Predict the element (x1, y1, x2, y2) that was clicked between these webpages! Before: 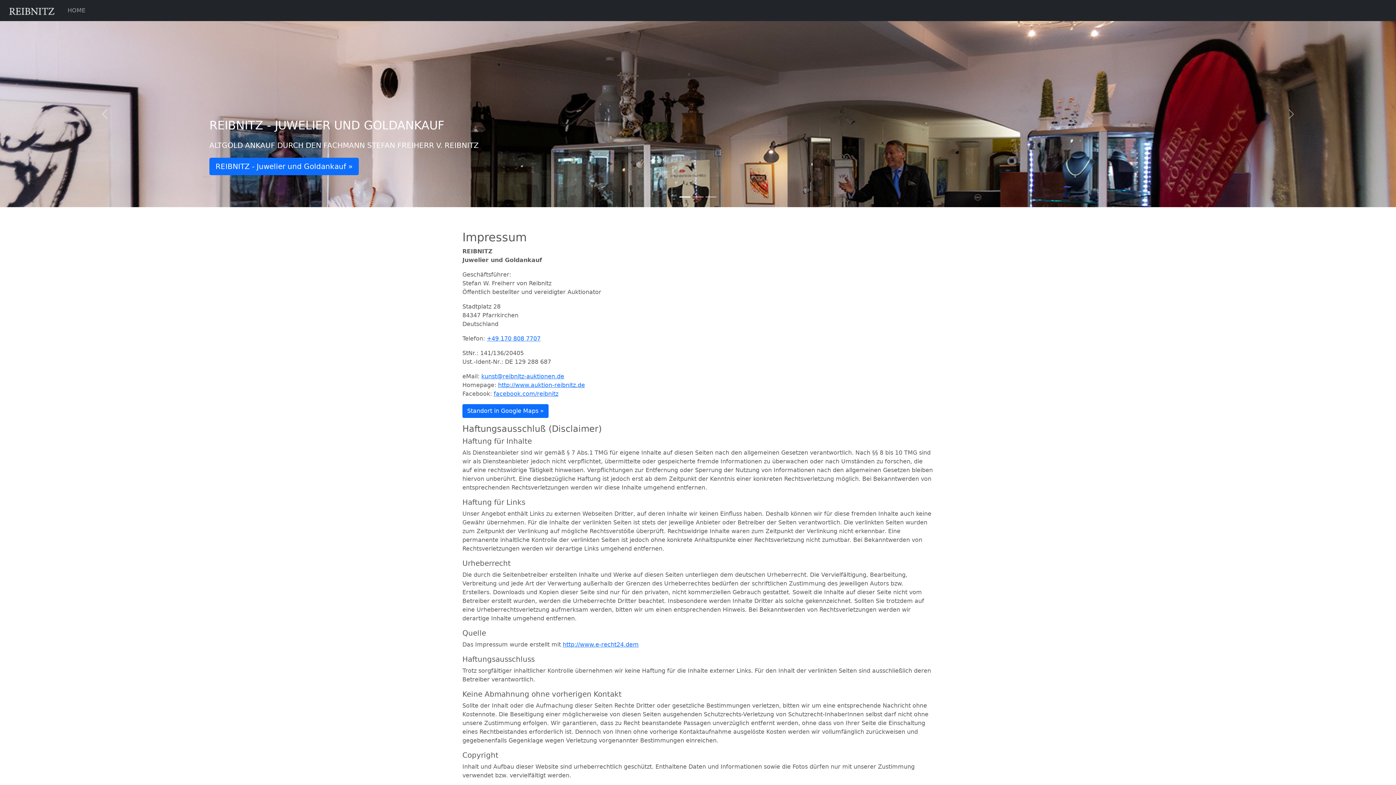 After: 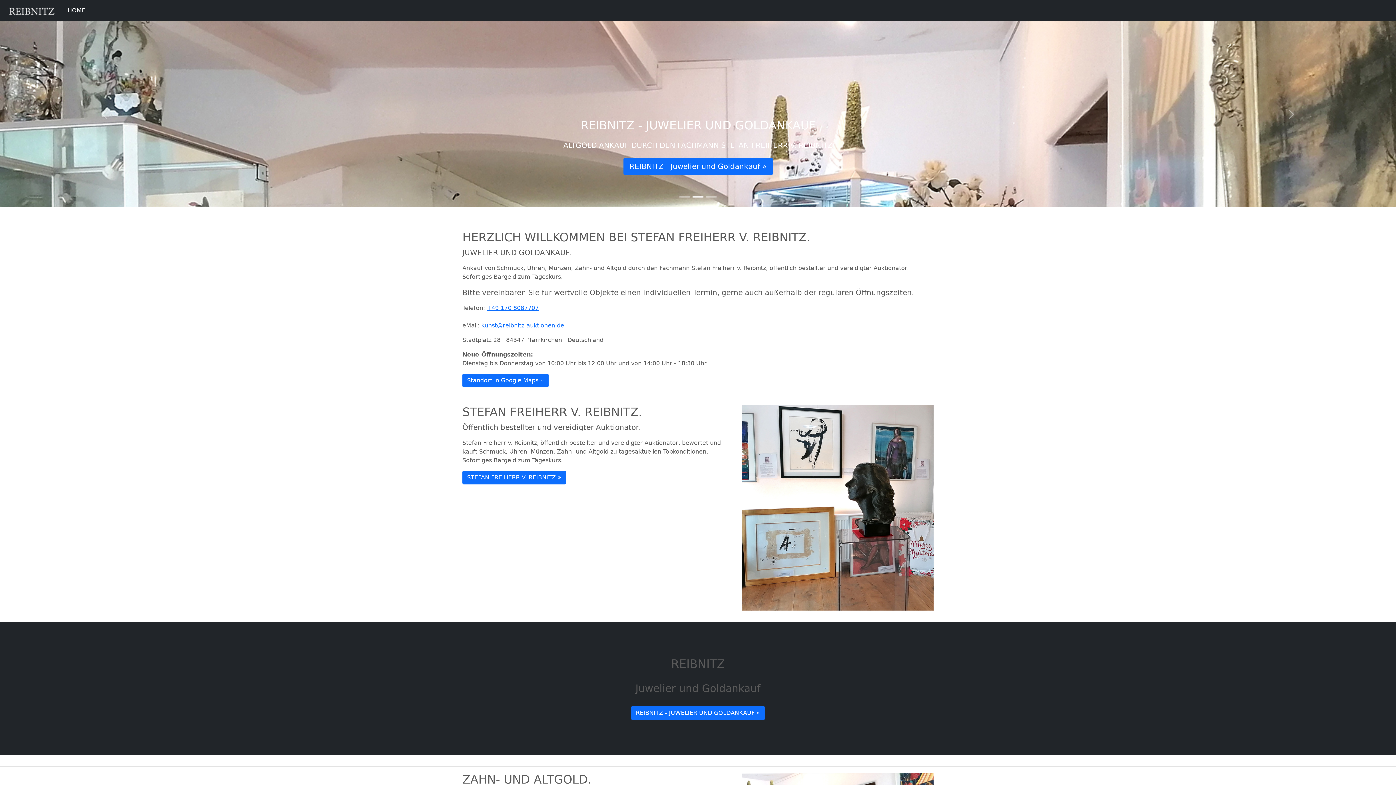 Action: bbox: (209, 157, 358, 175) label: REIBNITZ - Juwelier und Goldankauf »